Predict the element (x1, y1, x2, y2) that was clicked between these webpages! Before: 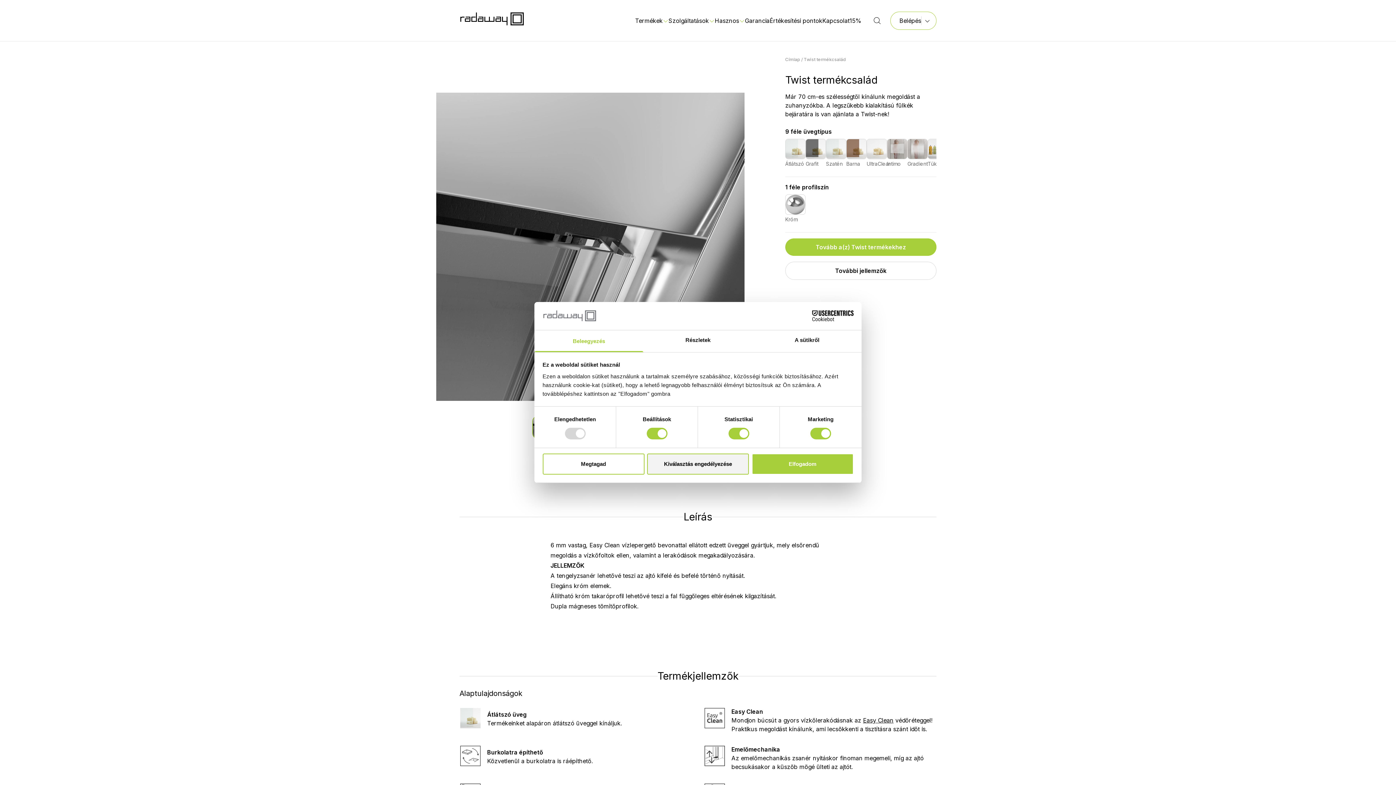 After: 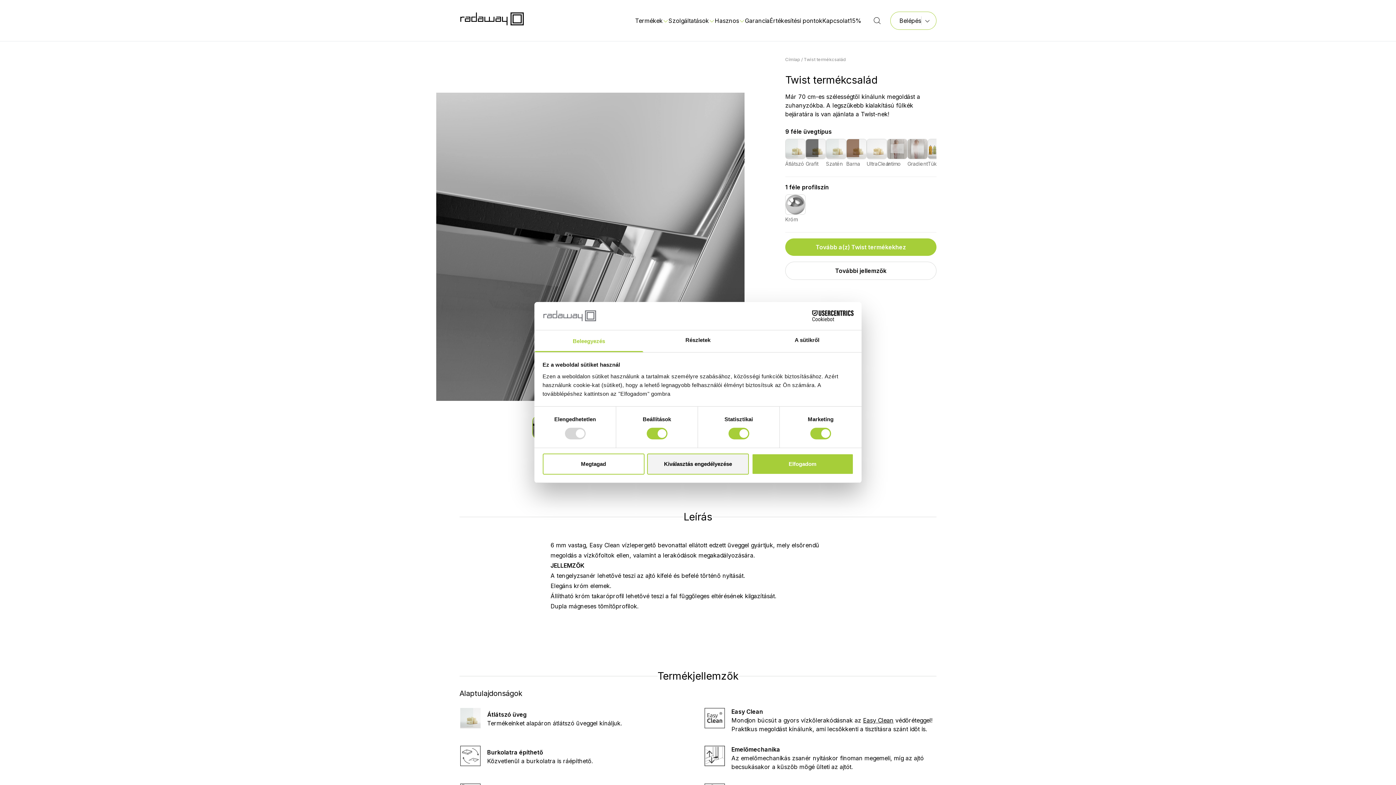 Action: bbox: (804, 56, 846, 62) label: Twist termékcsalád